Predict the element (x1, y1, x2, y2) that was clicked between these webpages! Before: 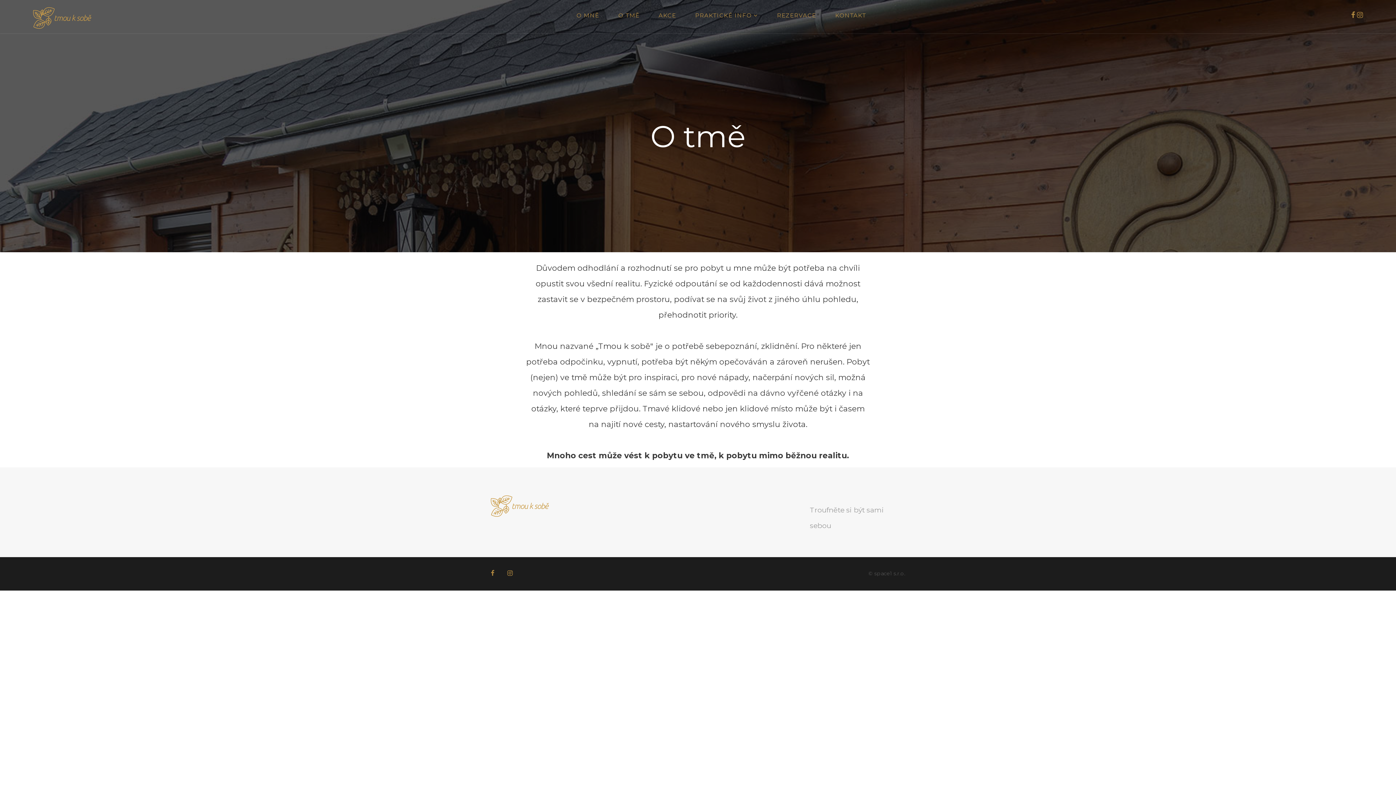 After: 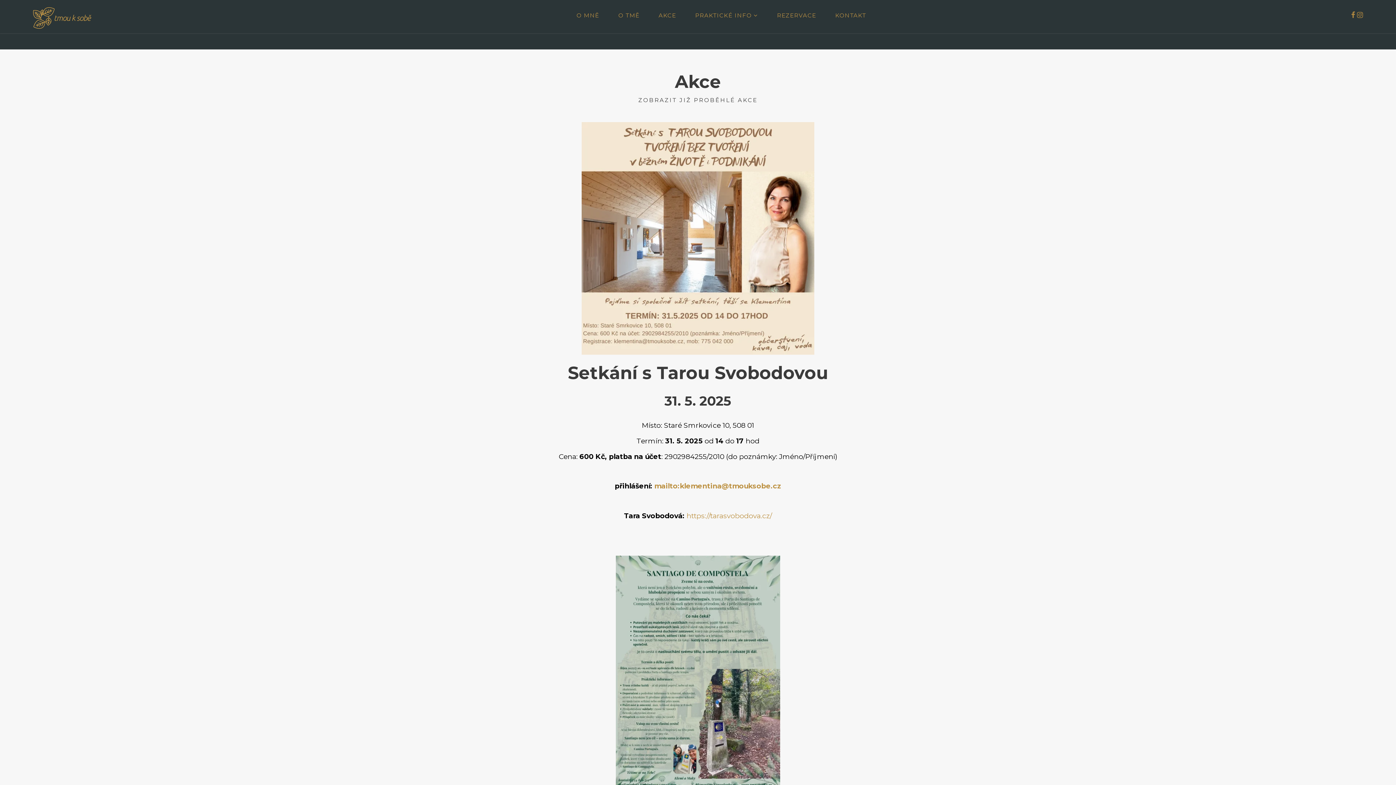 Action: bbox: (658, 7, 676, 23) label: AKCE